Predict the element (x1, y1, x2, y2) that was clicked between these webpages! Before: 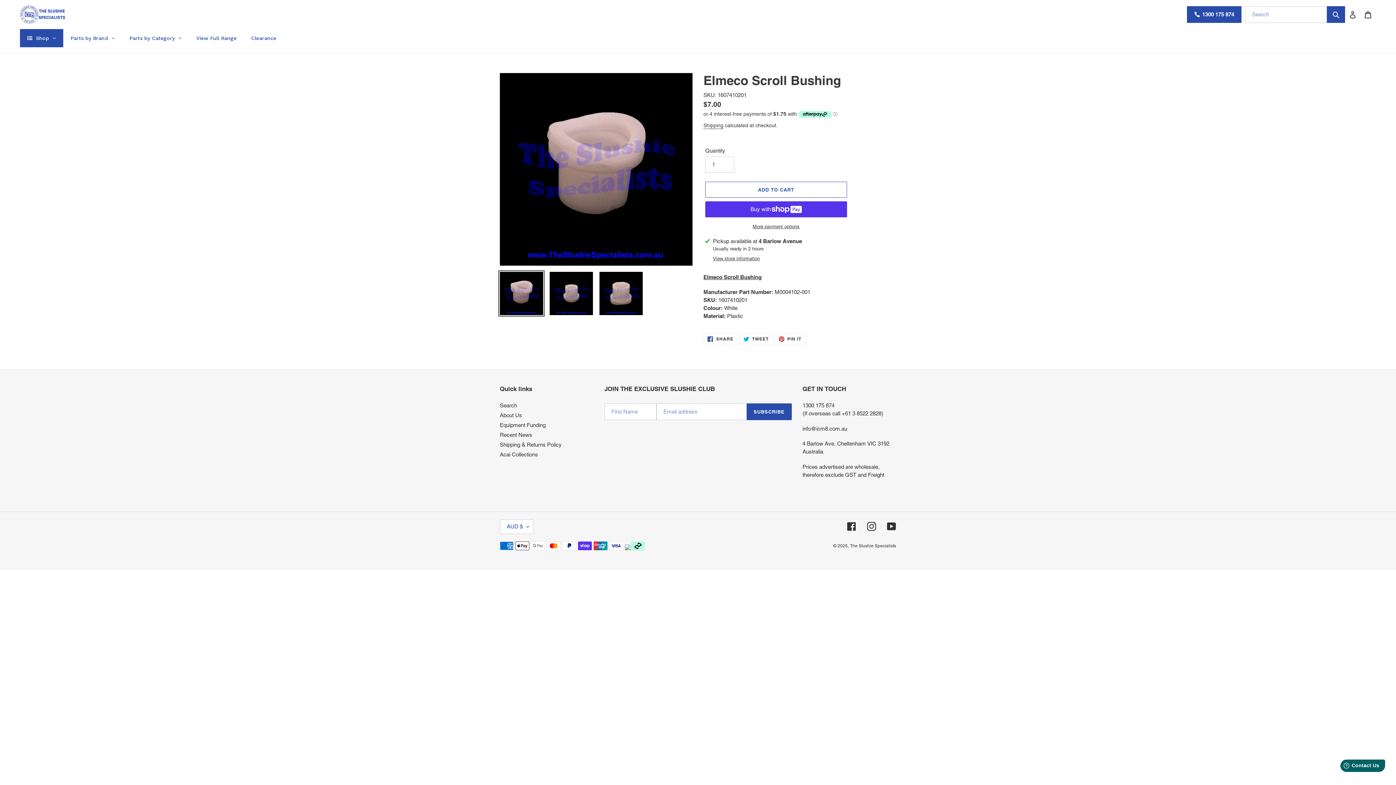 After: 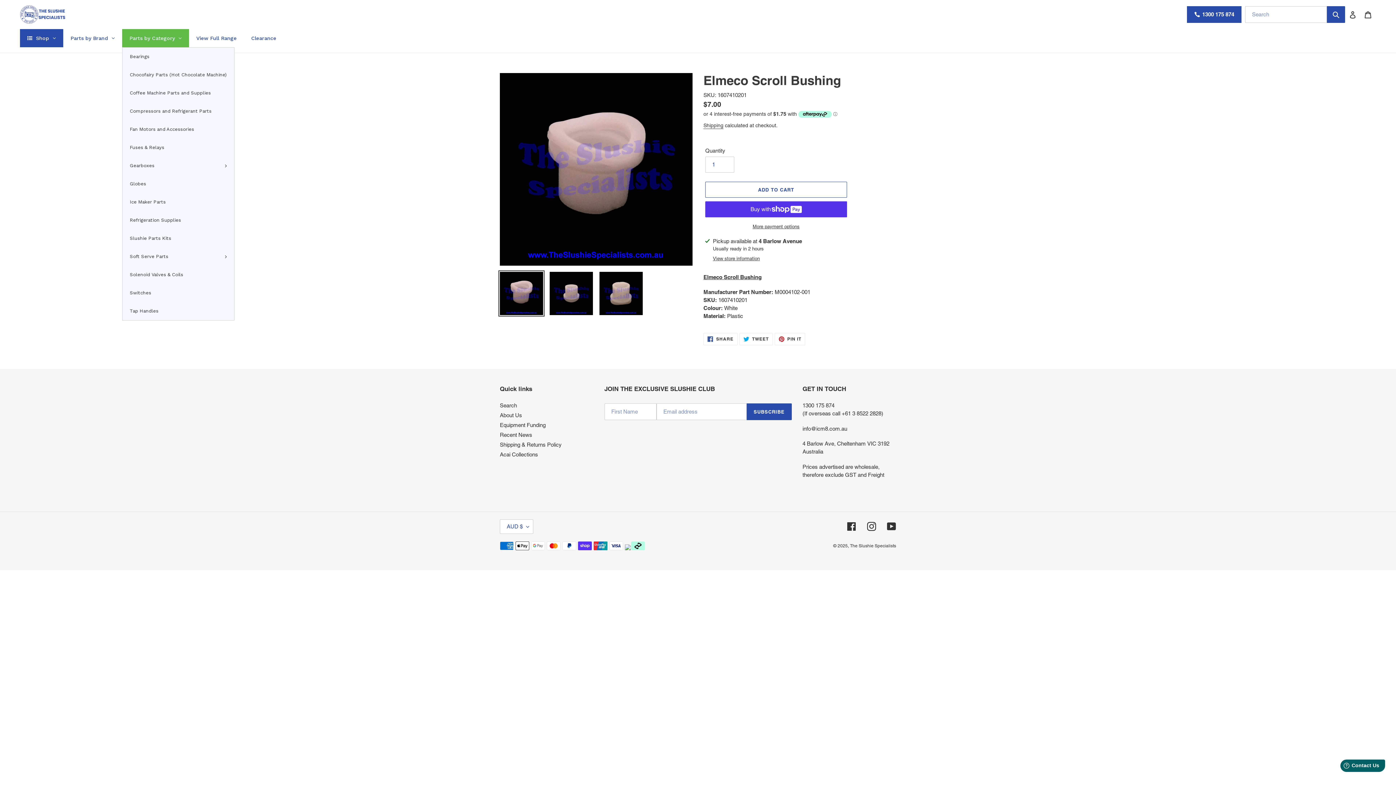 Action: label: Parts by Category bbox: (122, 29, 189, 47)